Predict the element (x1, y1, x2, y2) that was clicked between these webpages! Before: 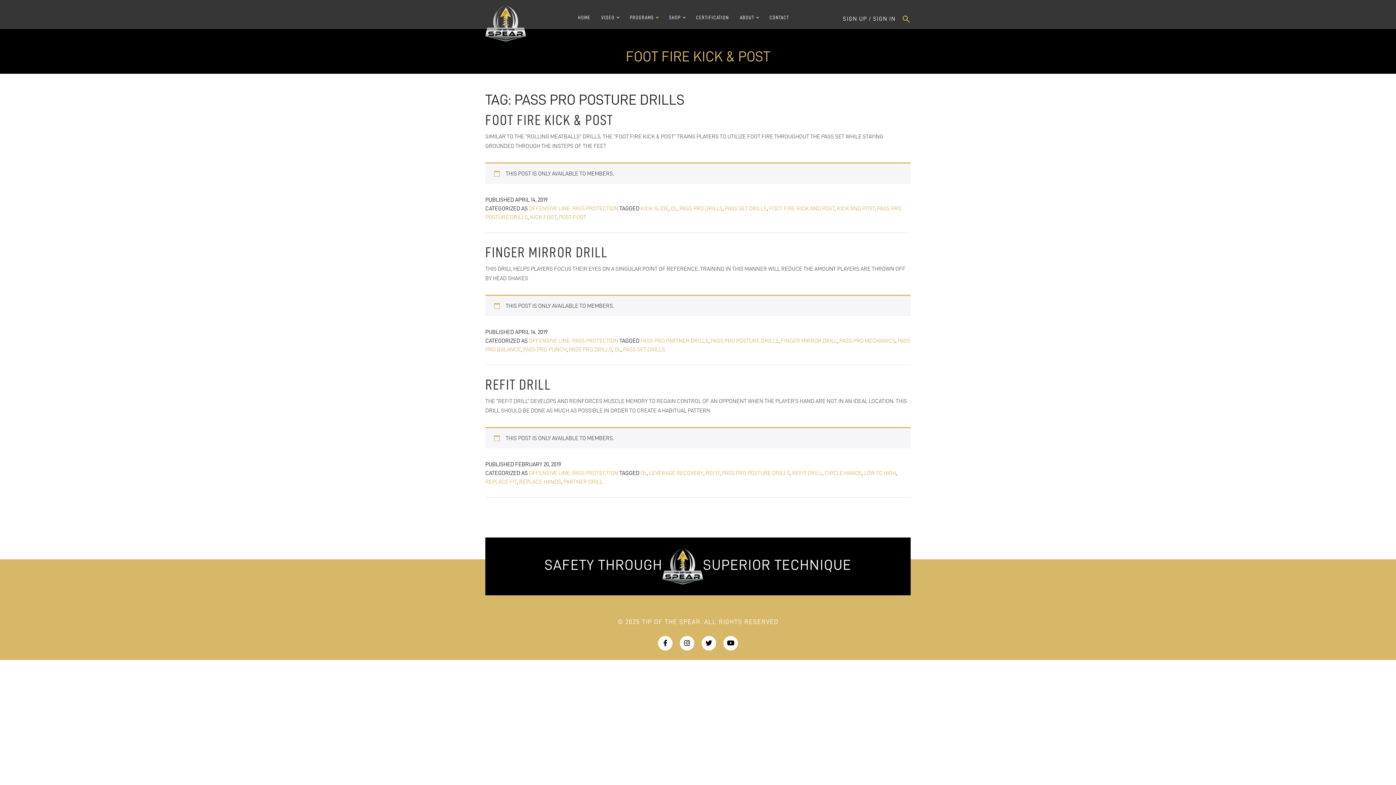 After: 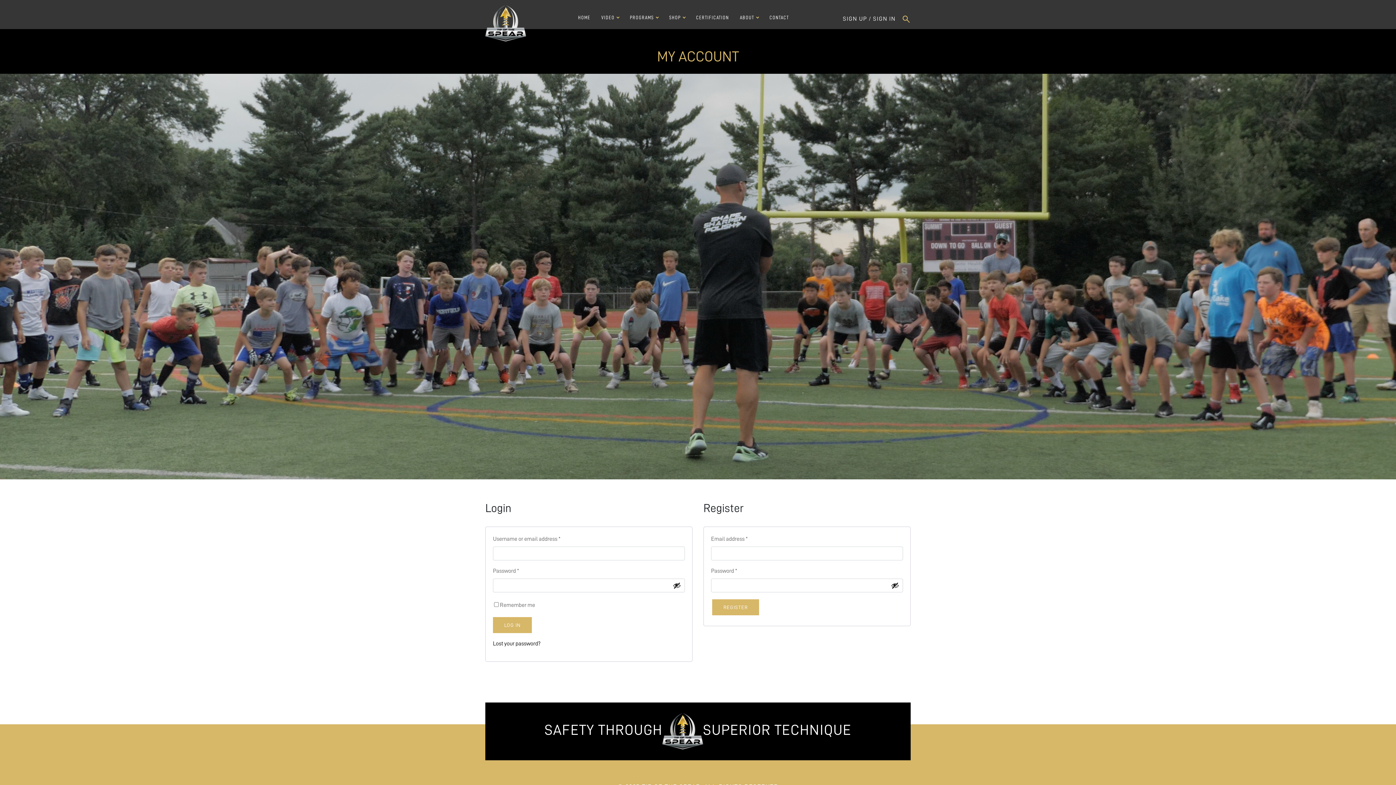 Action: bbox: (485, 245, 608, 260) label: FINGER MIRROR DRILL